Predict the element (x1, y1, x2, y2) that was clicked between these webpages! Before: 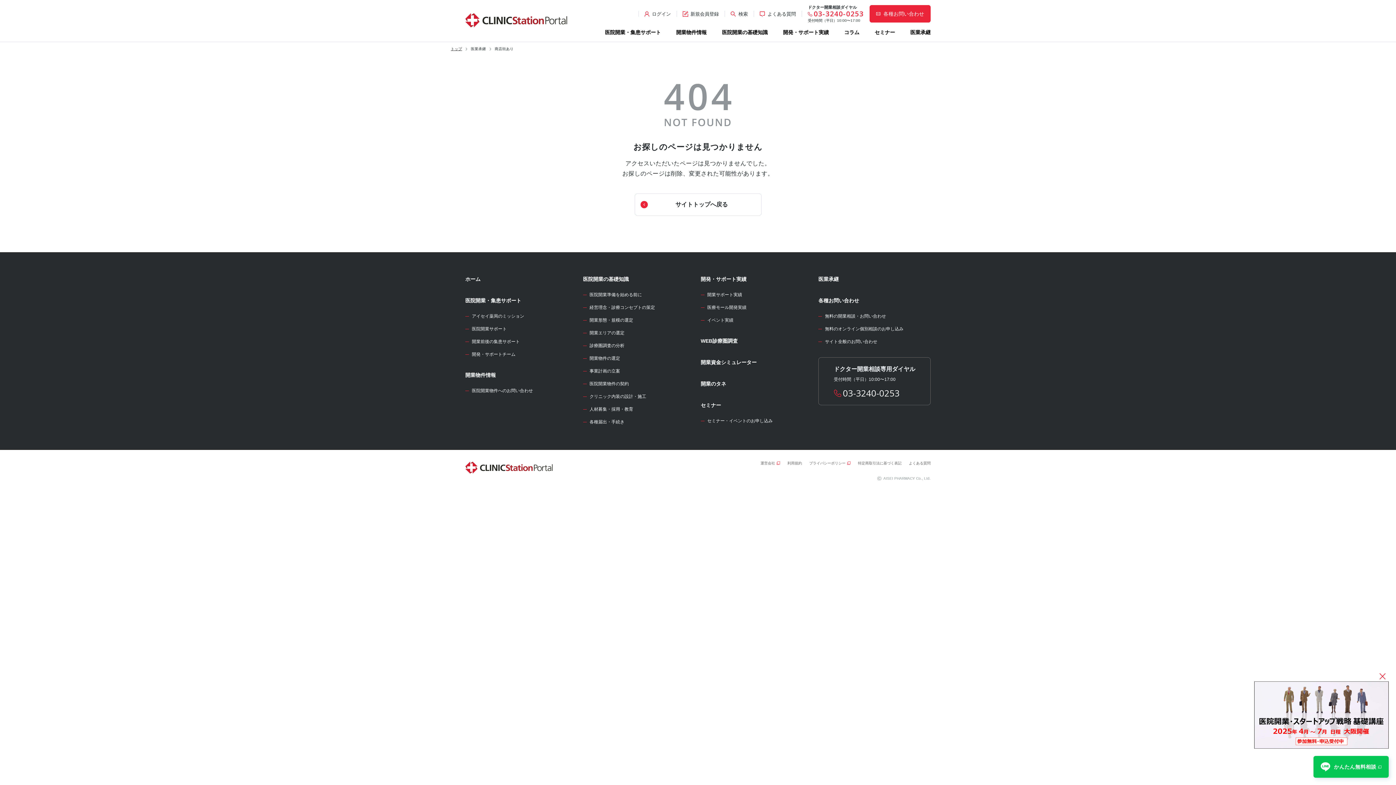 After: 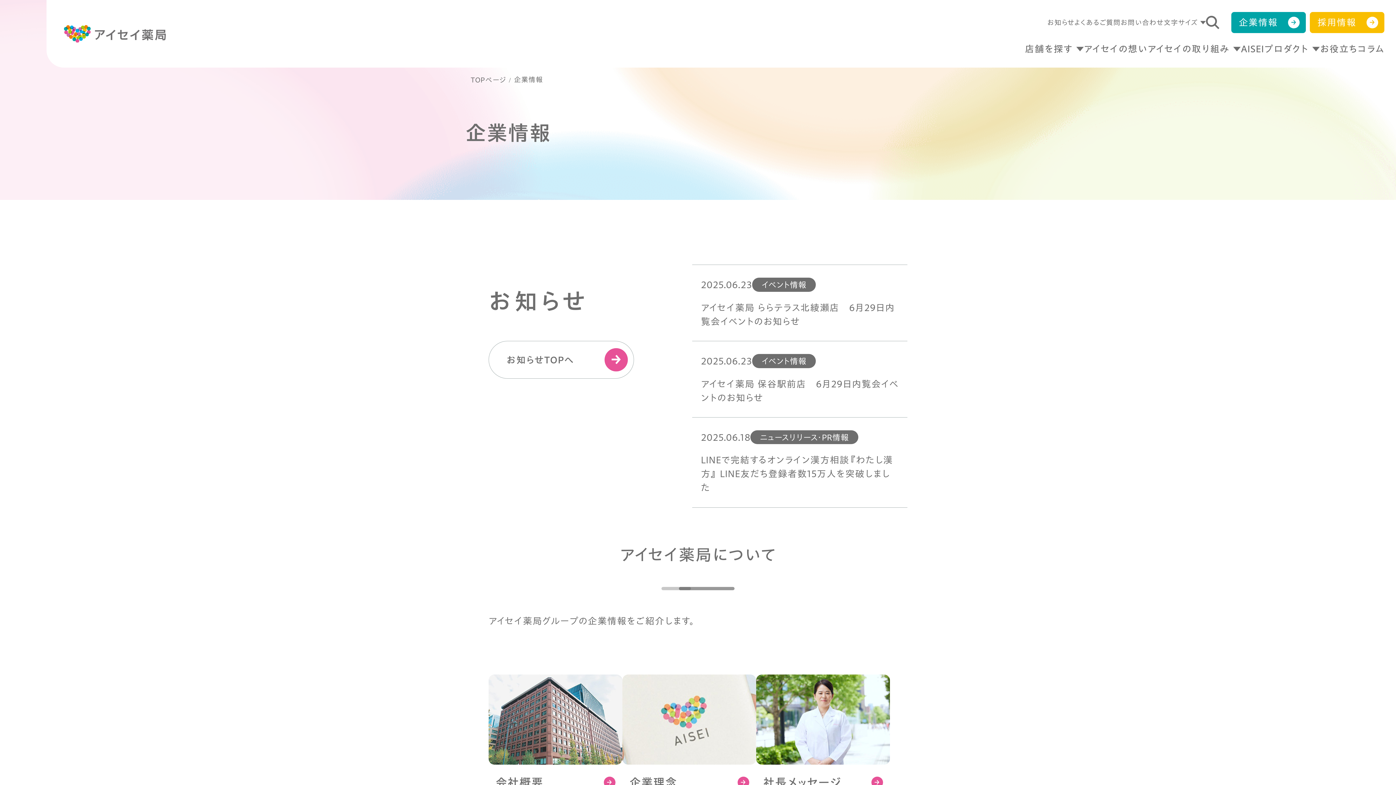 Action: label: 運営会社 bbox: (760, 461, 780, 465)